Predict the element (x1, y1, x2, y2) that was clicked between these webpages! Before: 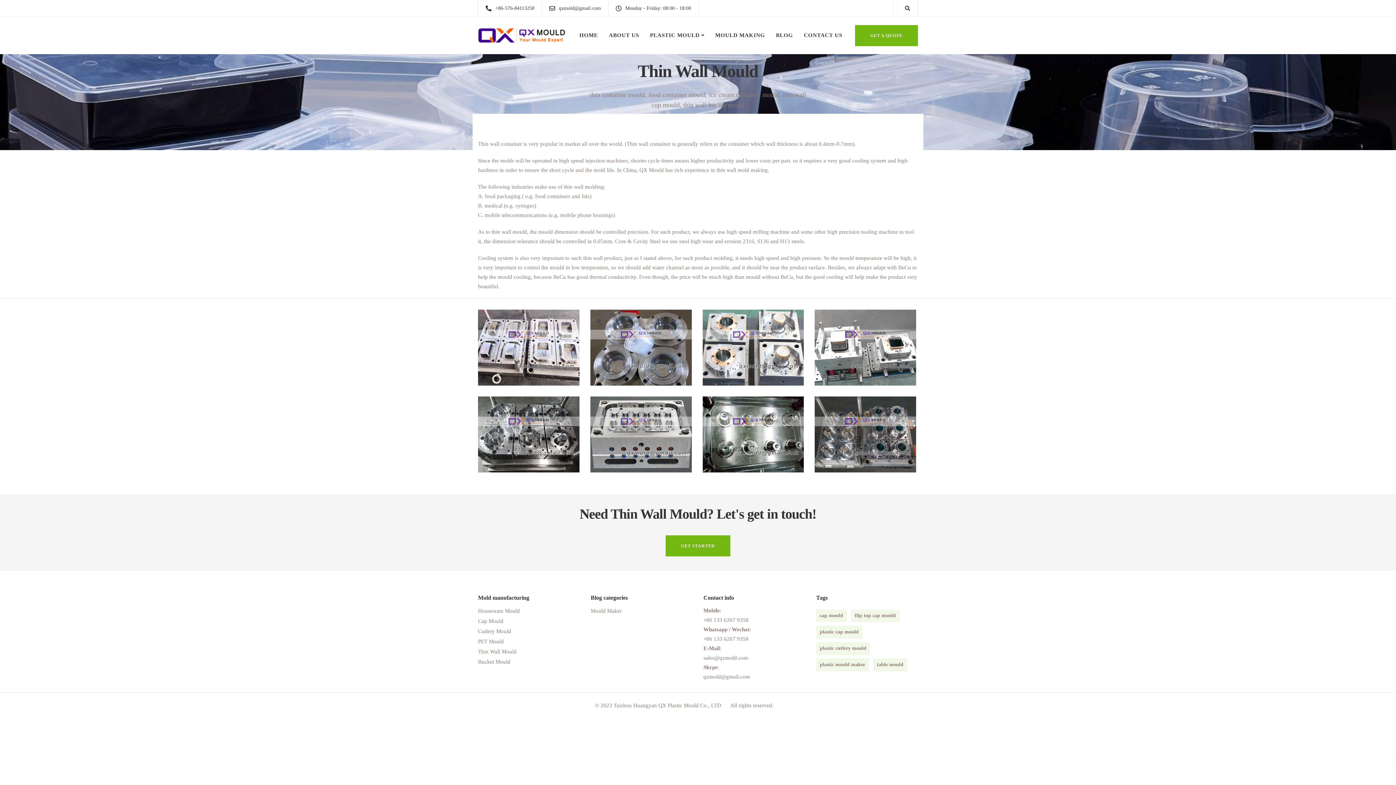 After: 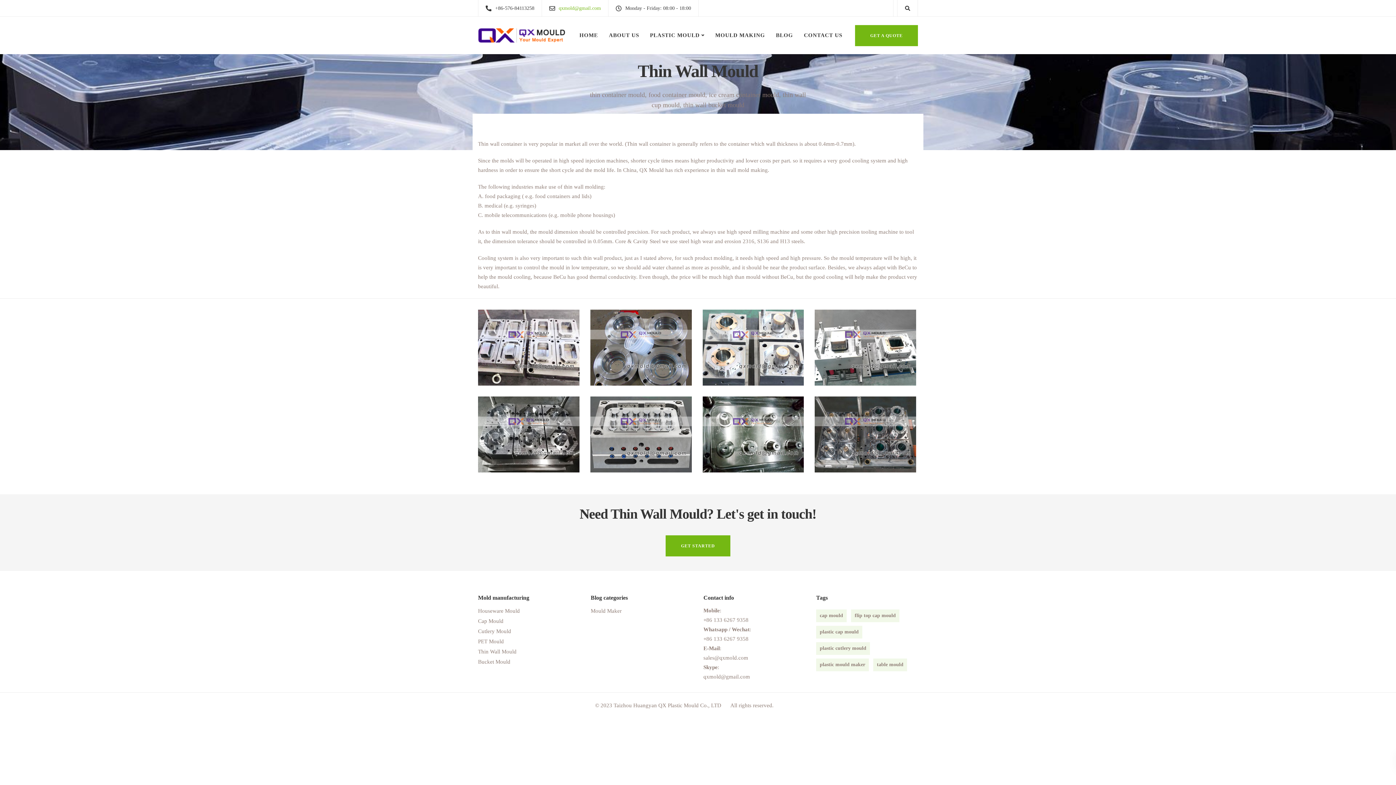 Action: bbox: (558, 5, 604, 10) label: qxmold@gmail.com